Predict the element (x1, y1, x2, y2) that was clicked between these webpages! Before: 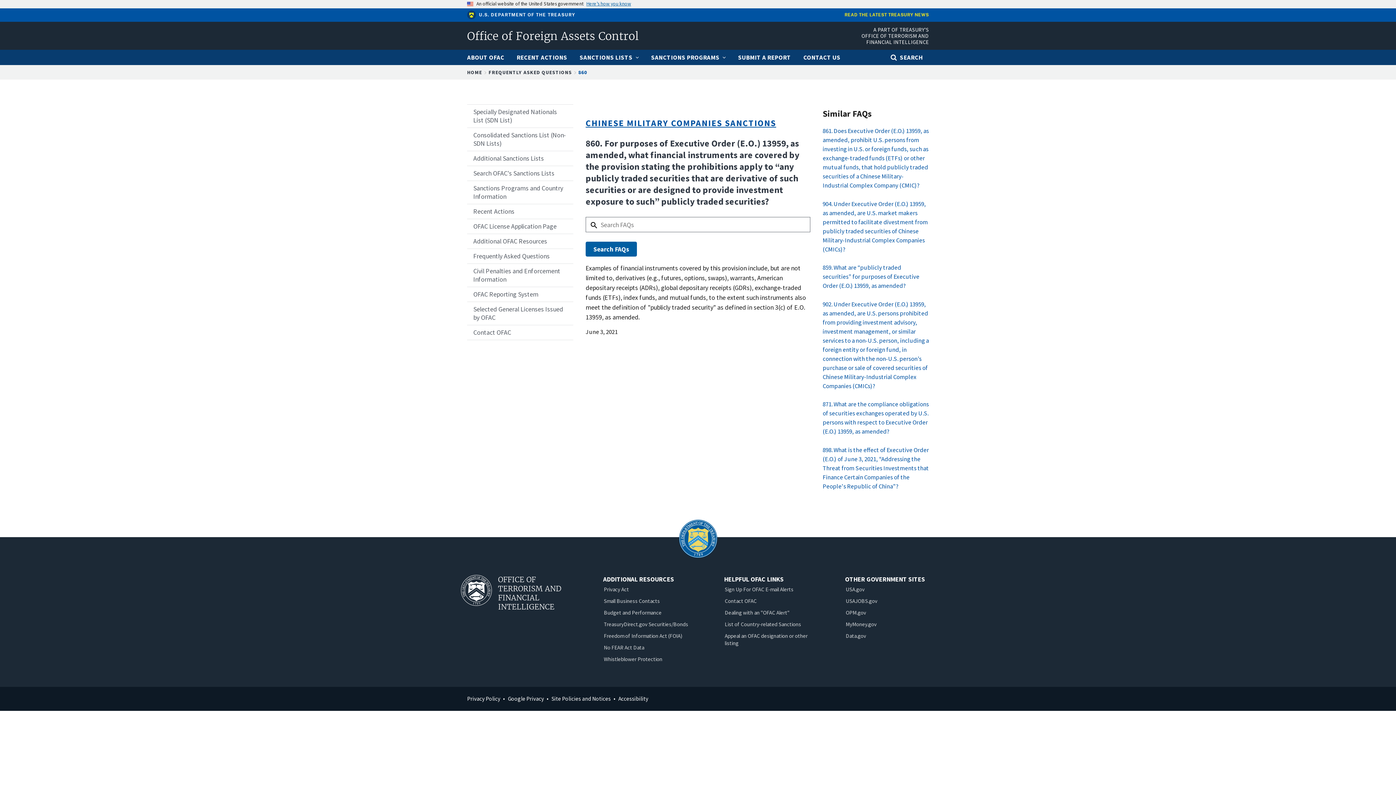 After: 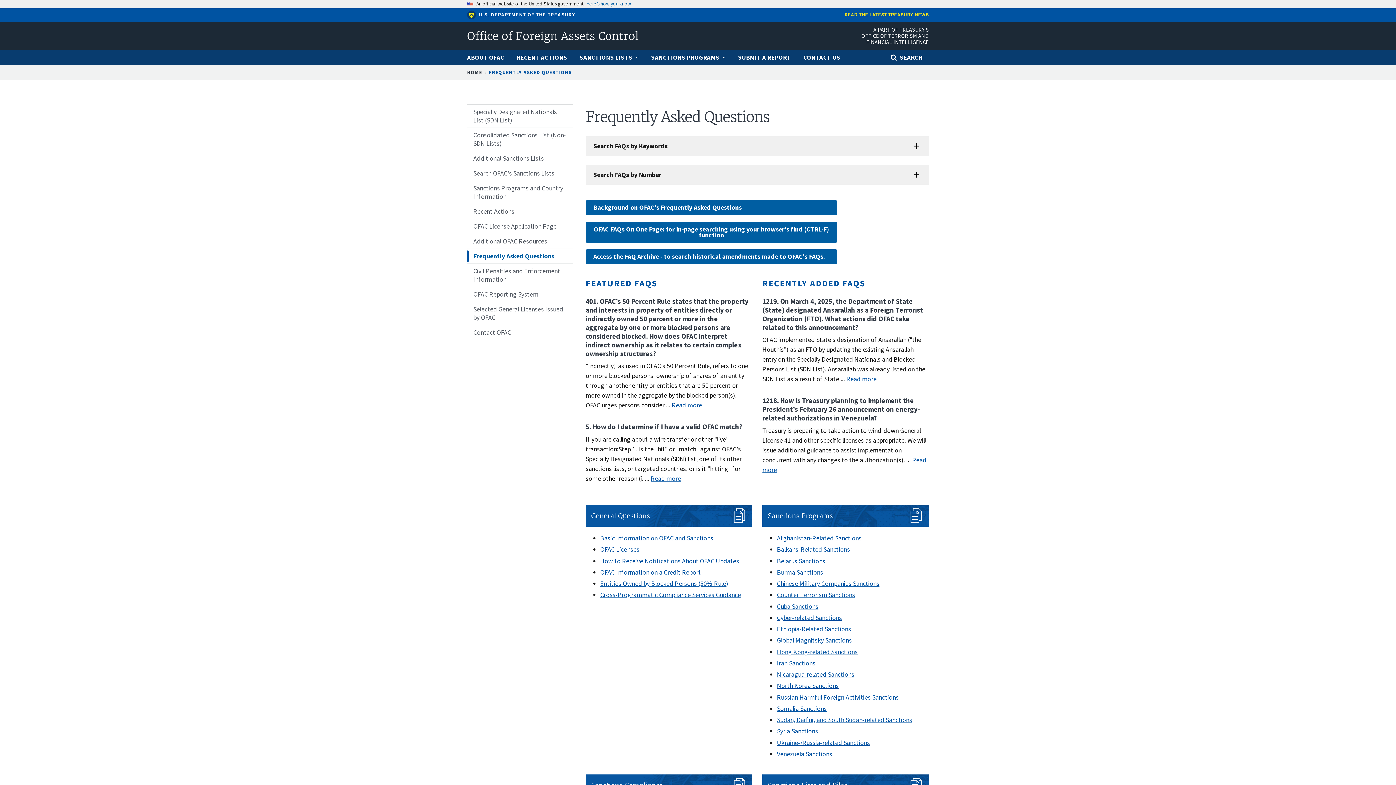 Action: bbox: (467, 249, 573, 263) label: Frequently Asked Questions